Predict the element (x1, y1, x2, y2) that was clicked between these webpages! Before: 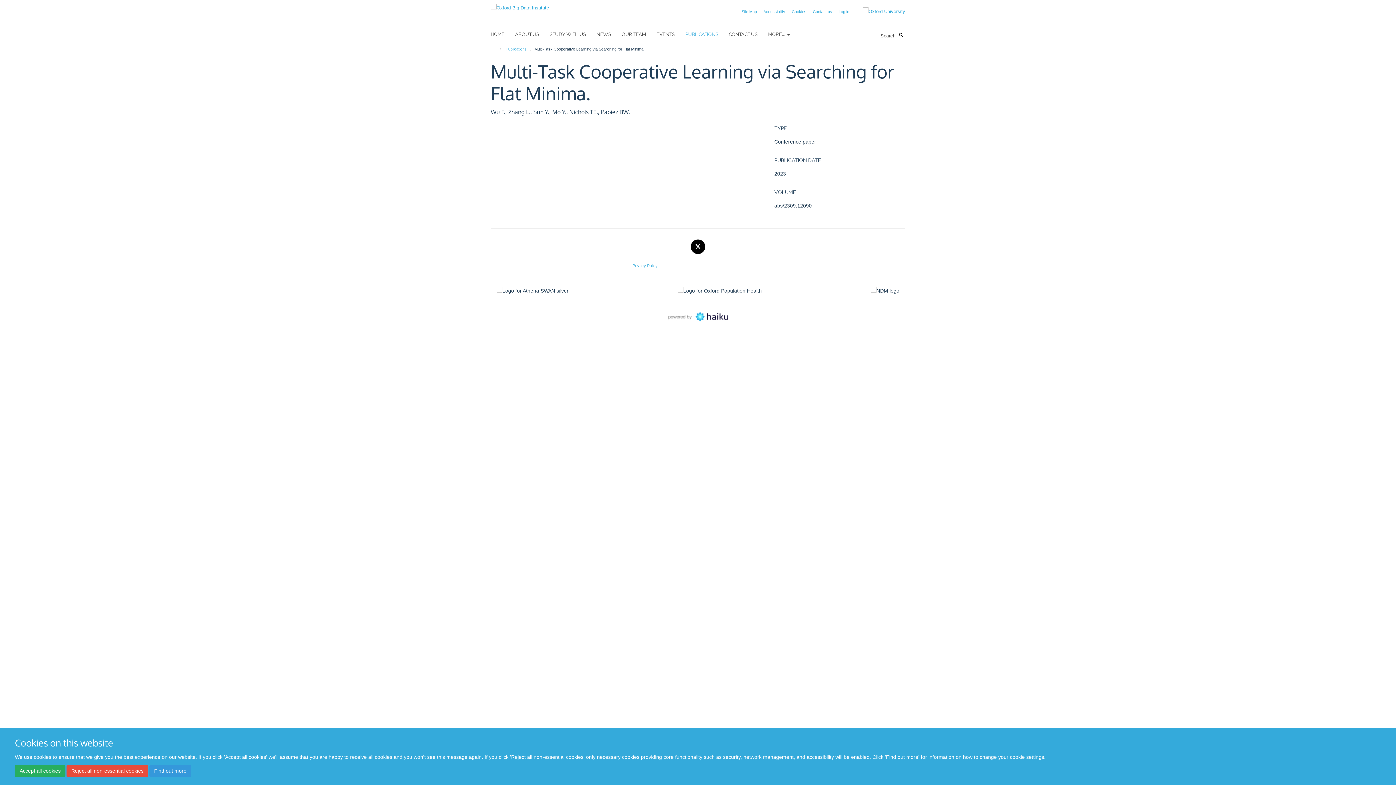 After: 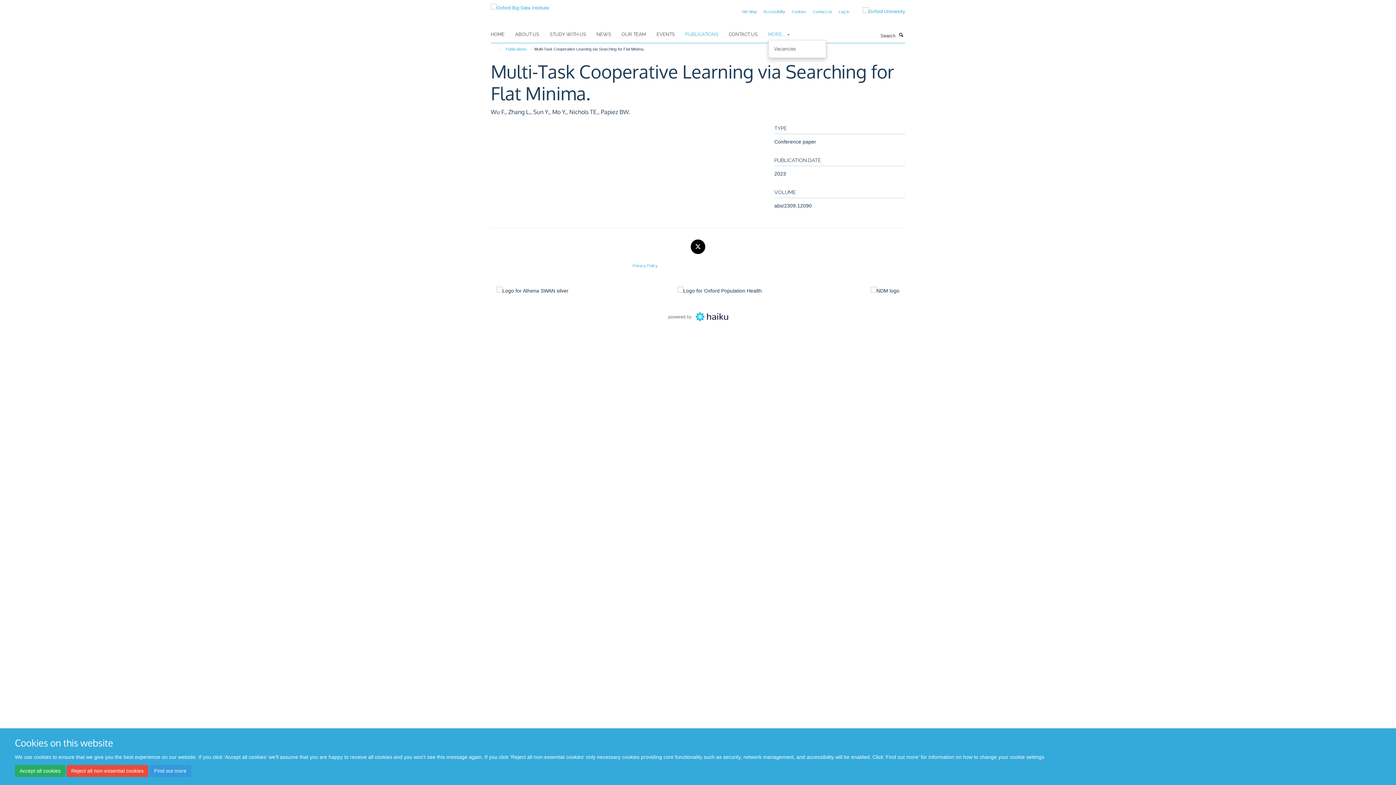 Action: bbox: (768, 29, 799, 40) label: MORE... 